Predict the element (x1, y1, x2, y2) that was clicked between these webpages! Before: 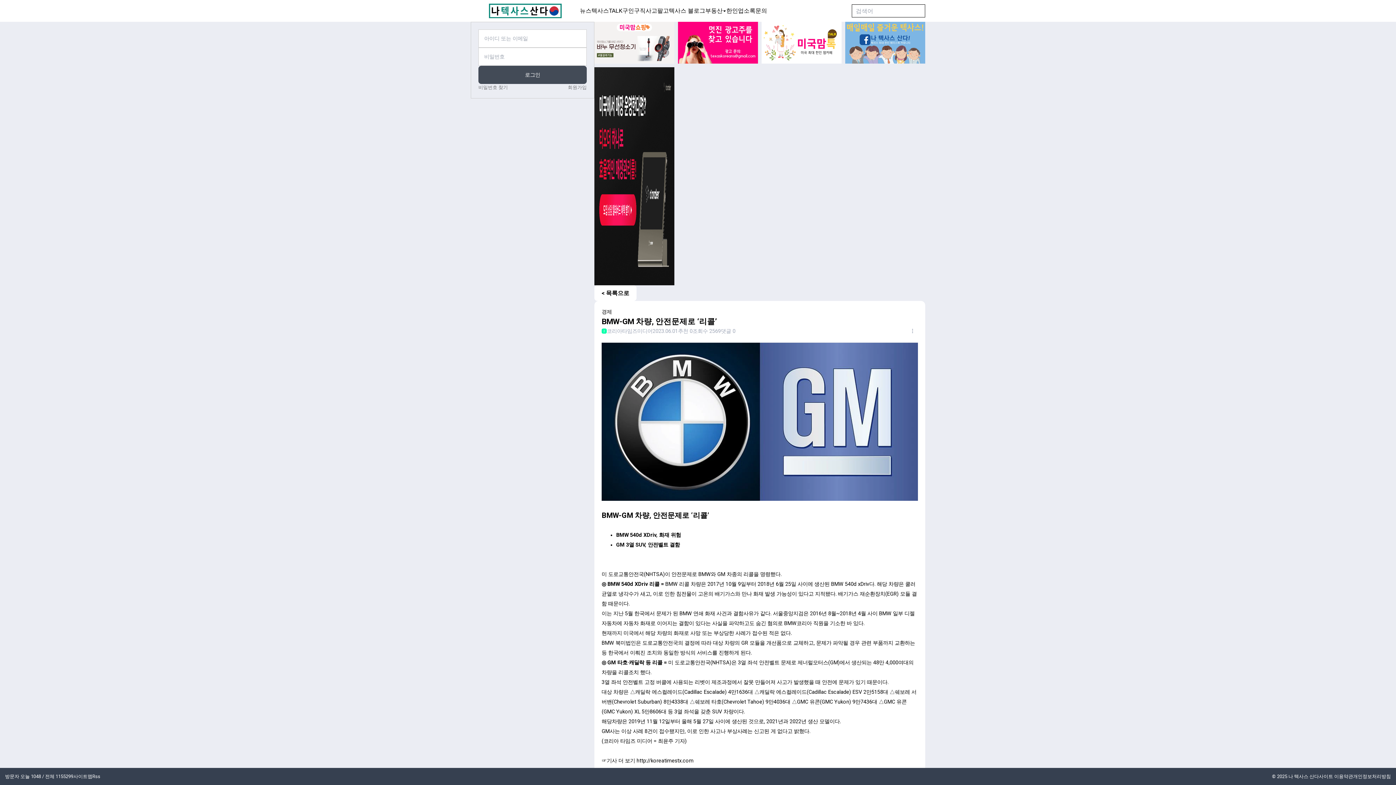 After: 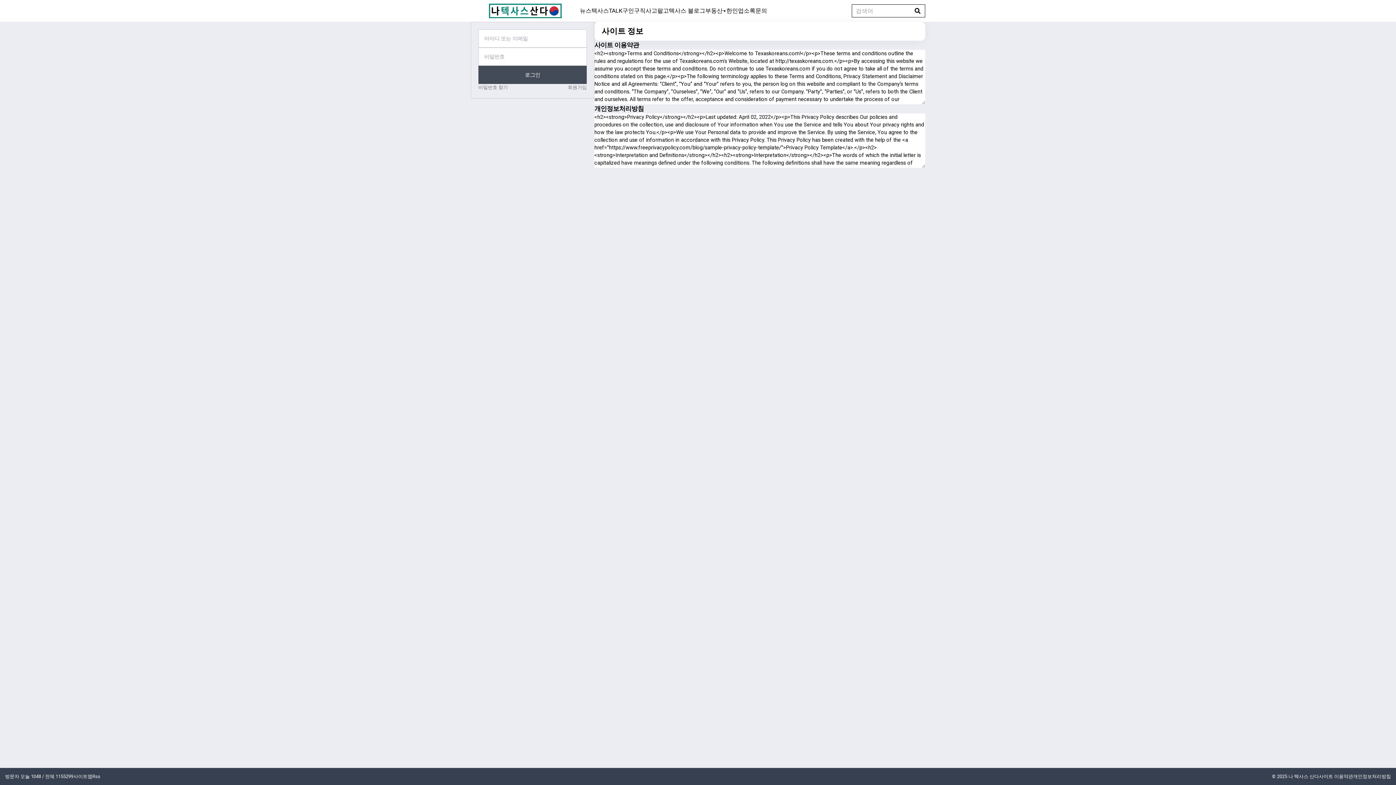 Action: bbox: (1319, 773, 1353, 780) label: 사이트 이용약관